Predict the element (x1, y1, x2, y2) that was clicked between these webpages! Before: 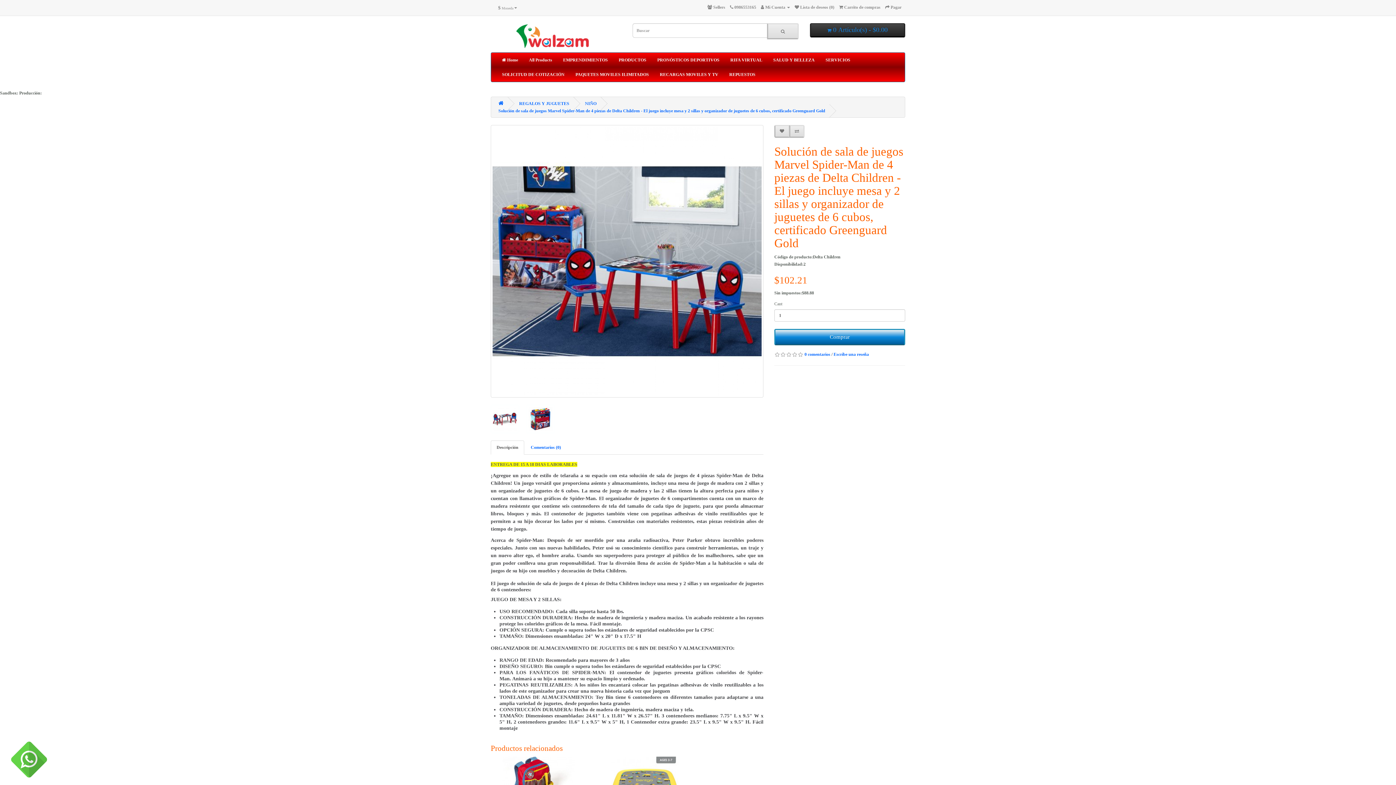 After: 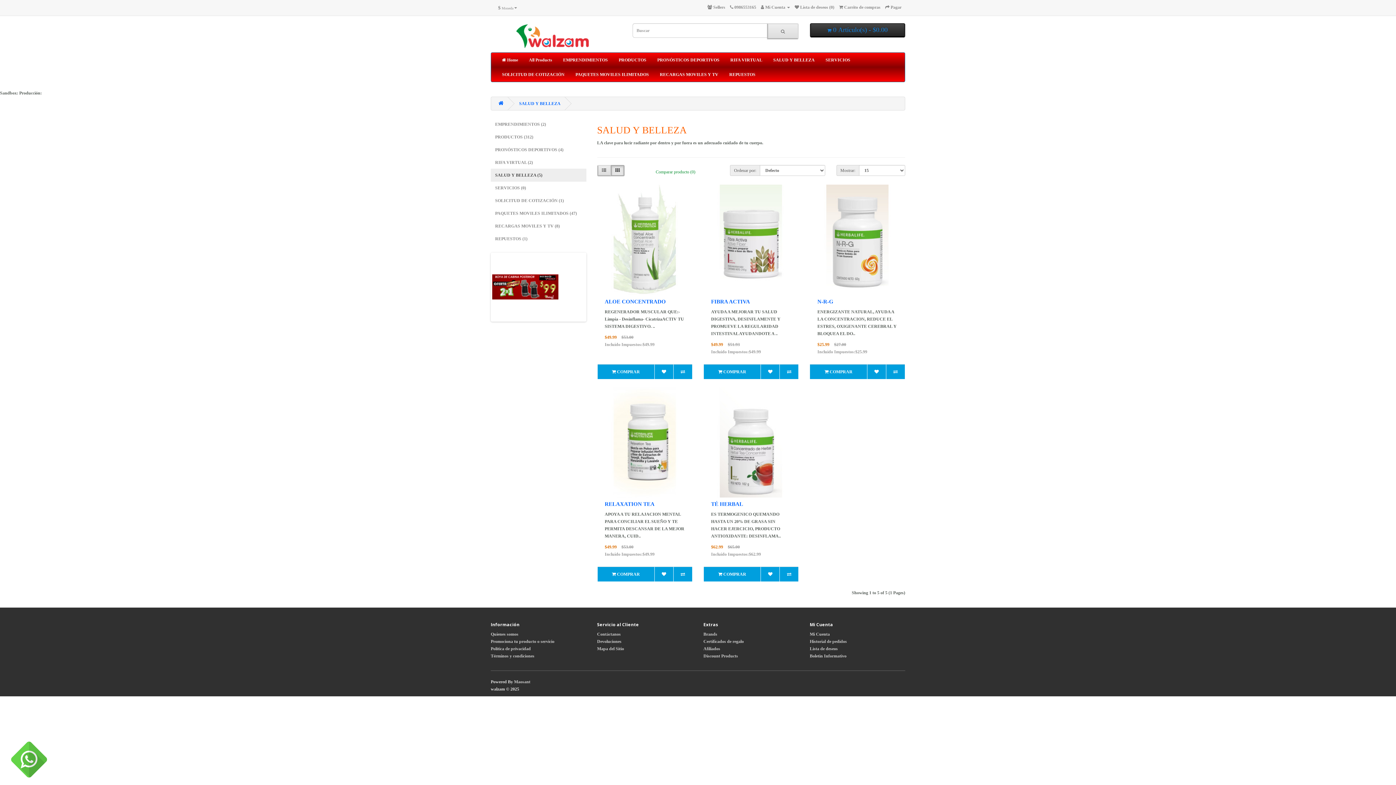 Action: label: SALUD Y BELLEZA bbox: (768, 52, 820, 67)